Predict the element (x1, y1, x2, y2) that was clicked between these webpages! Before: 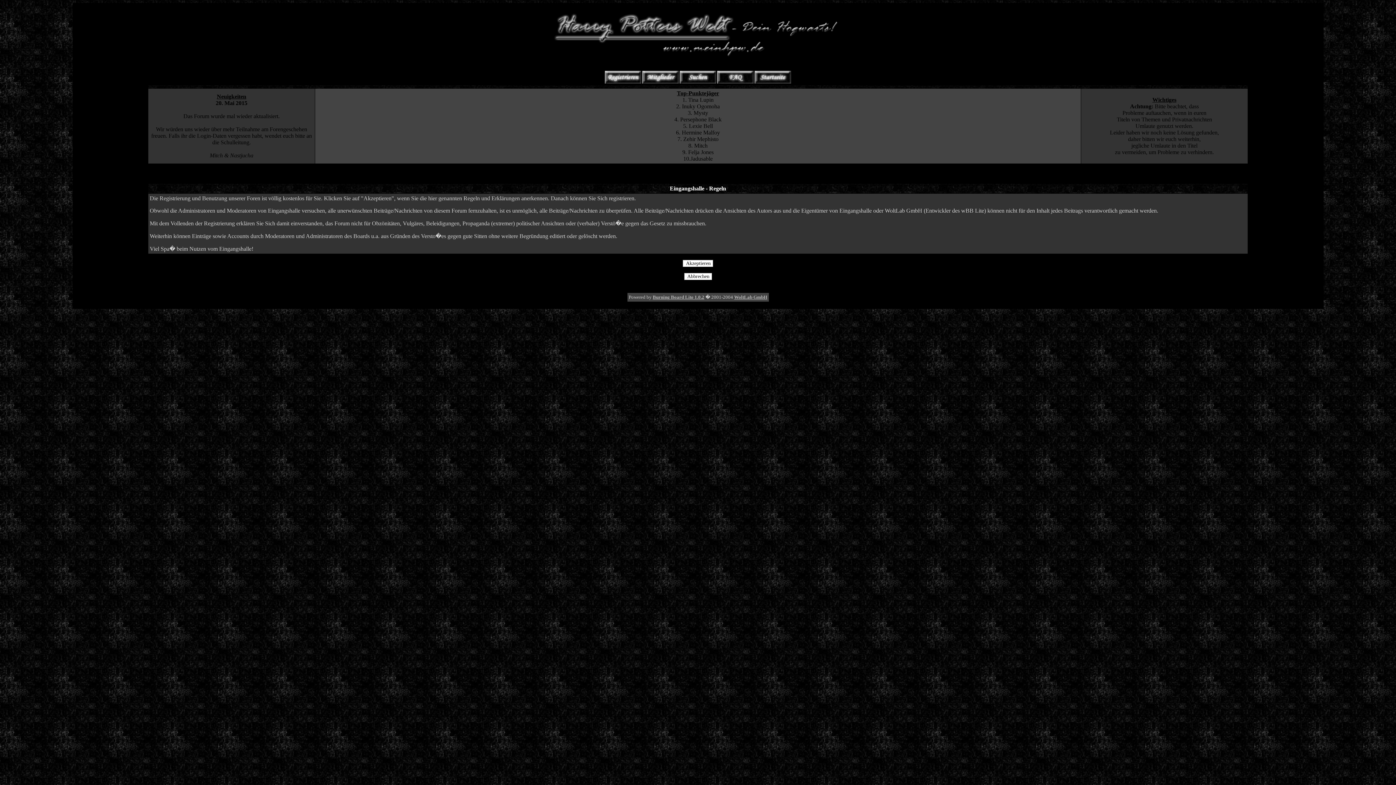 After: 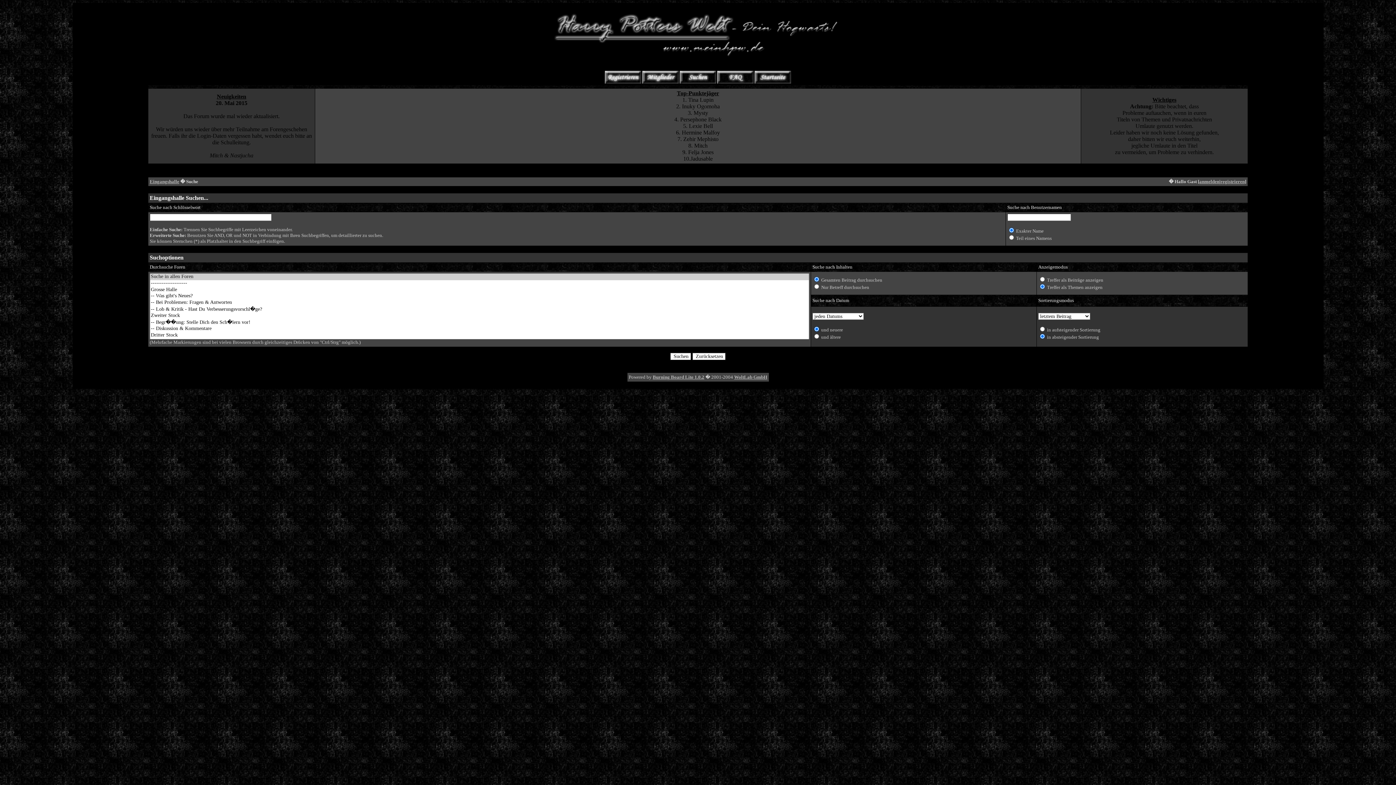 Action: bbox: (680, 79, 716, 84)